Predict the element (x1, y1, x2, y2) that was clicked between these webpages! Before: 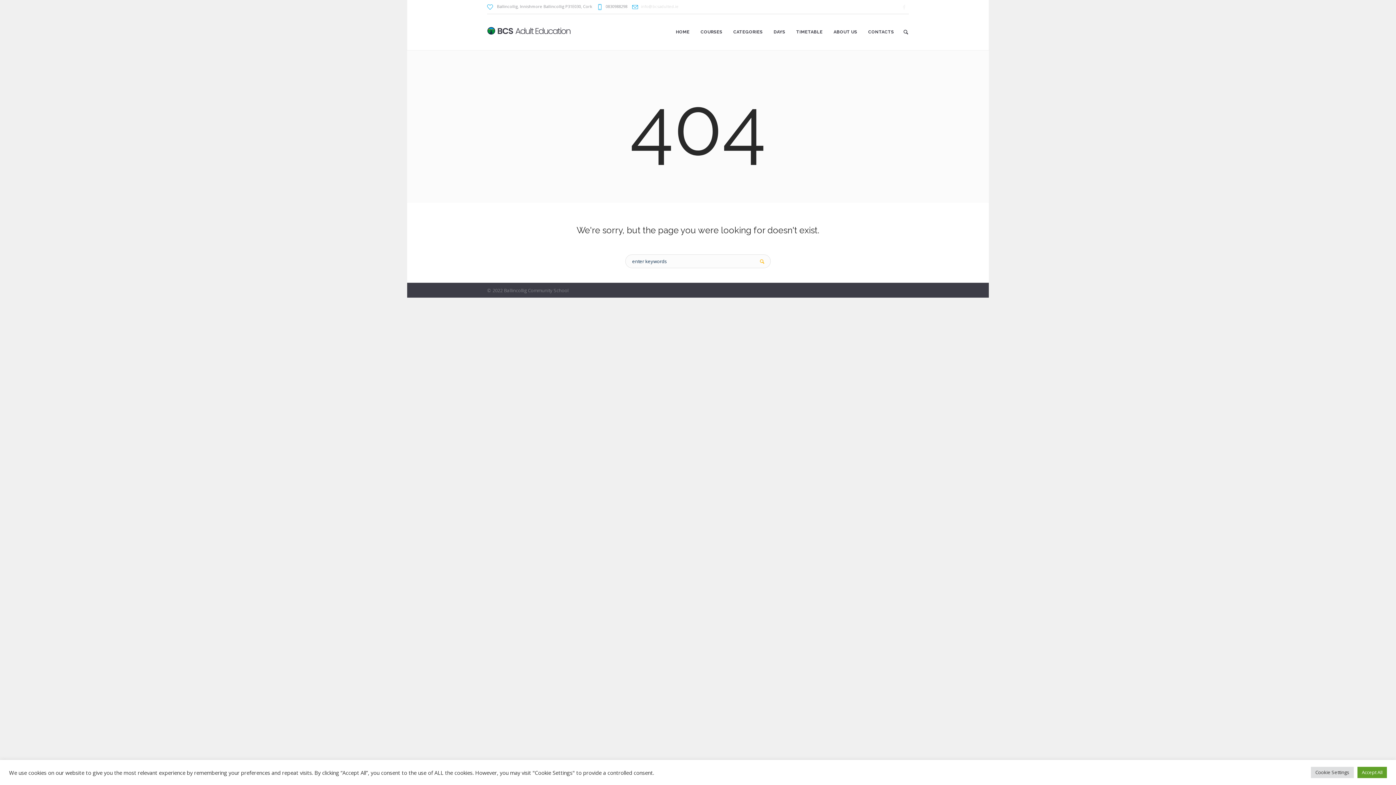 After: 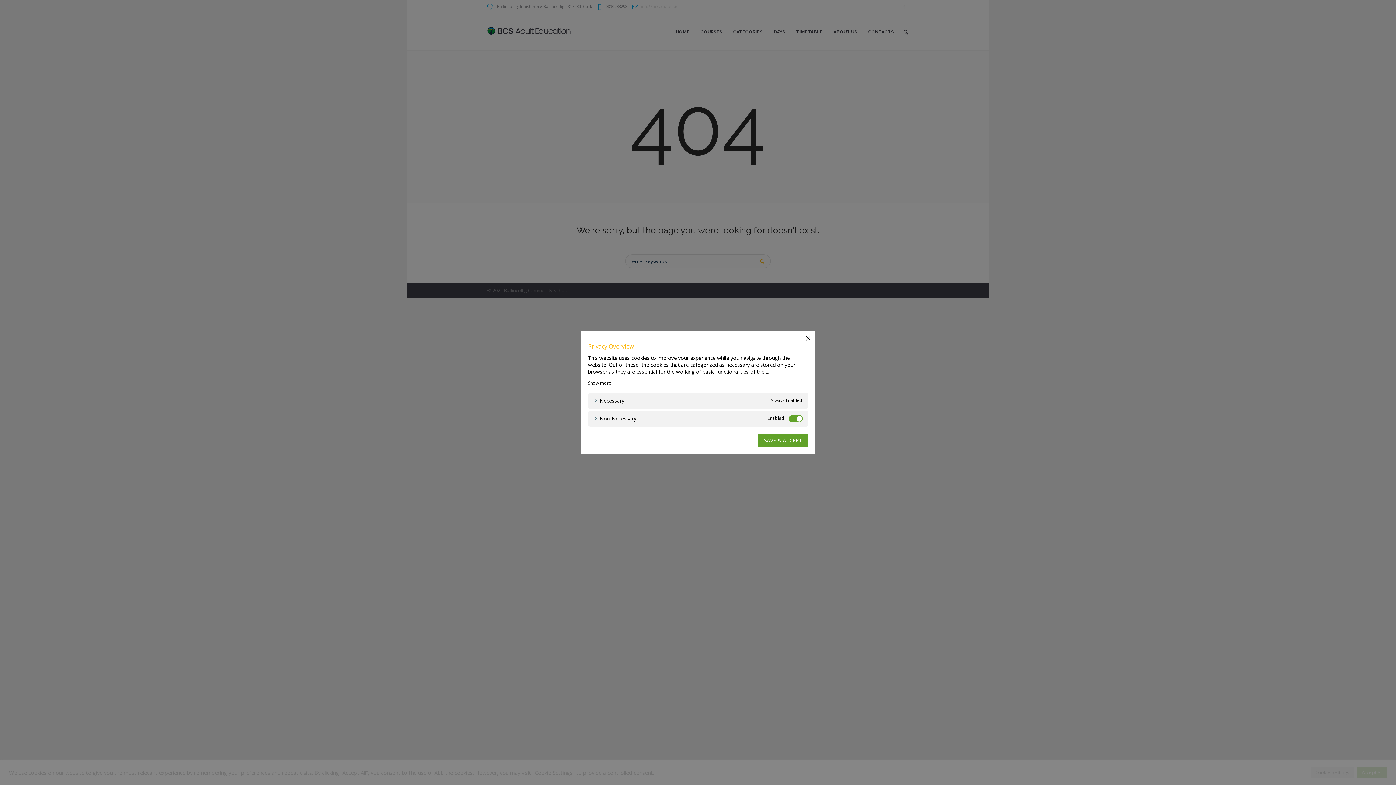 Action: bbox: (1311, 767, 1354, 778) label: Cookie Settings